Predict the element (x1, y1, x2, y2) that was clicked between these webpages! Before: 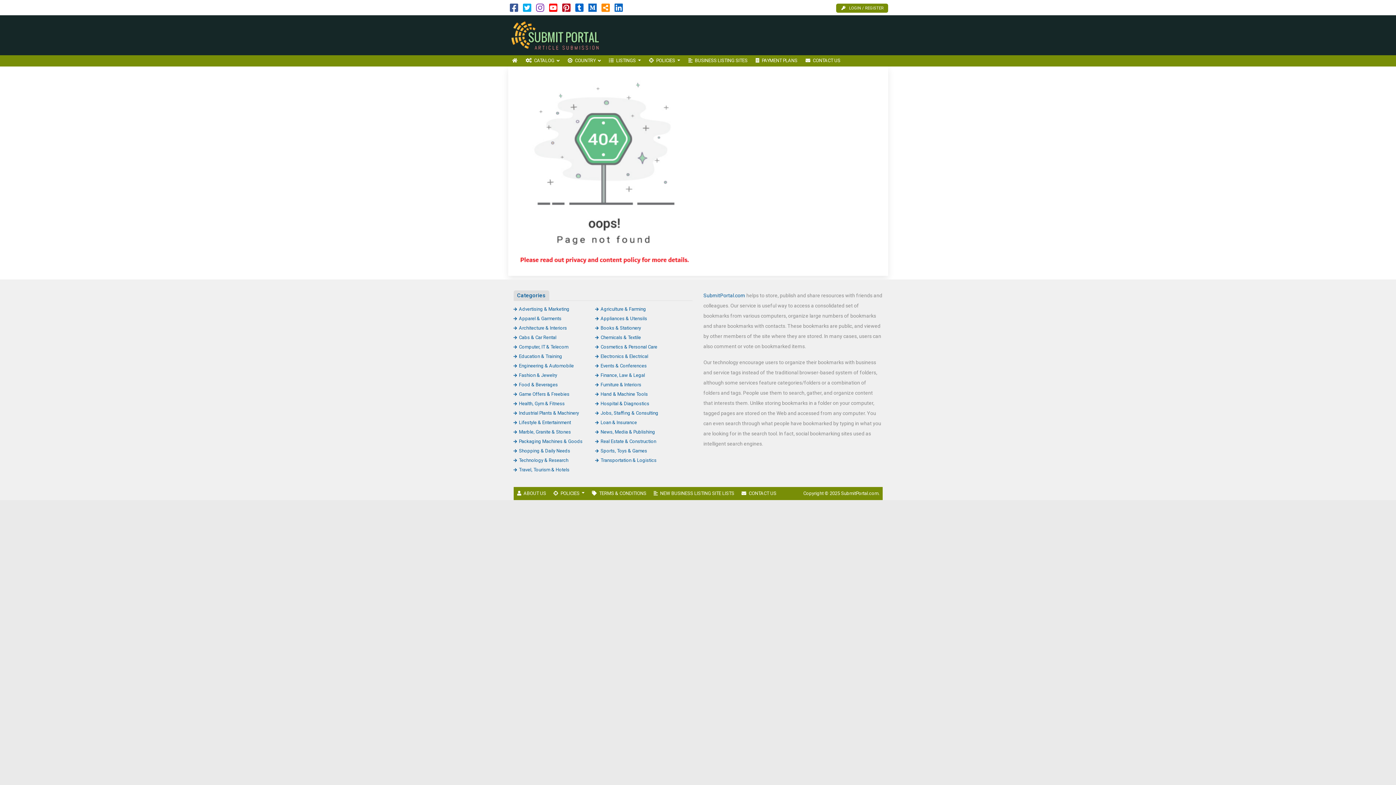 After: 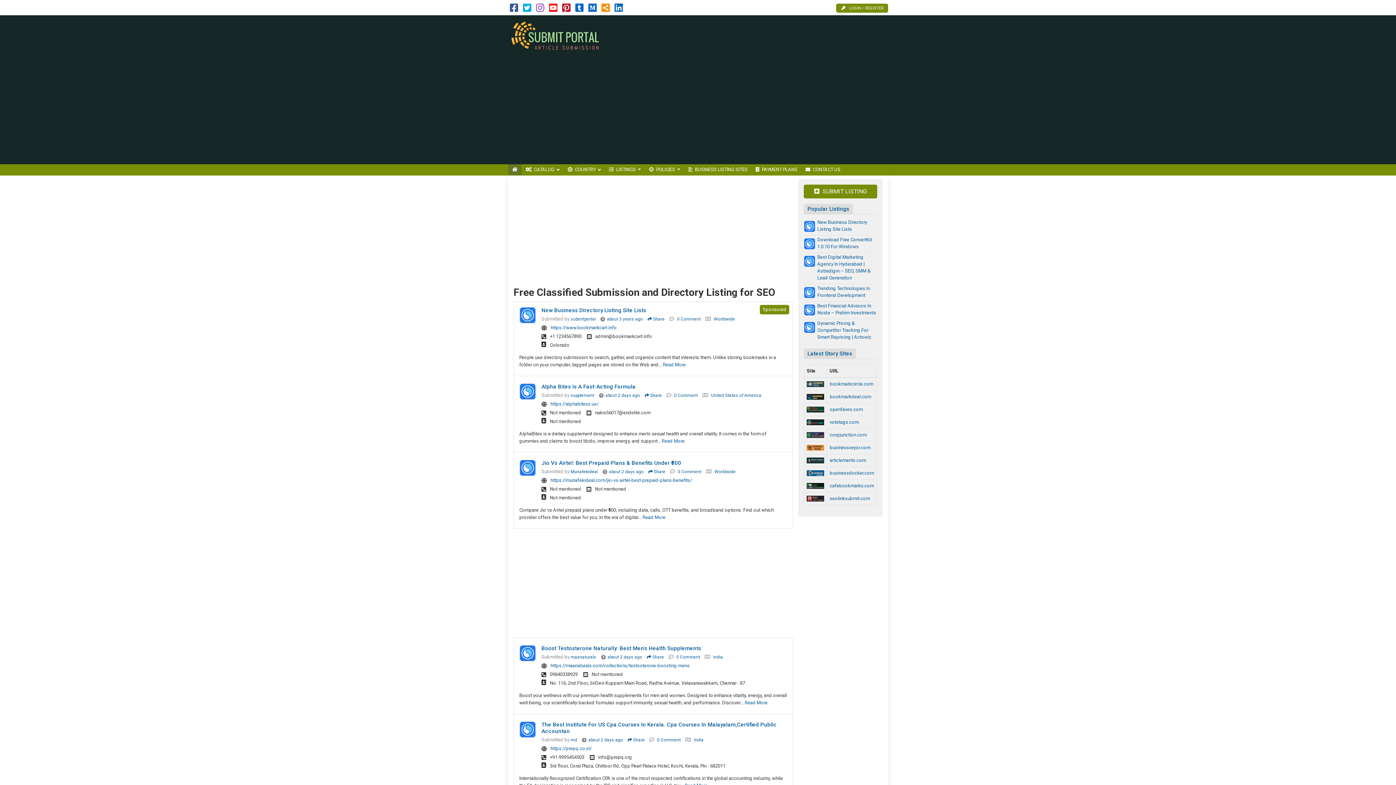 Action: label: SubmitPortal.com bbox: (703, 292, 745, 298)